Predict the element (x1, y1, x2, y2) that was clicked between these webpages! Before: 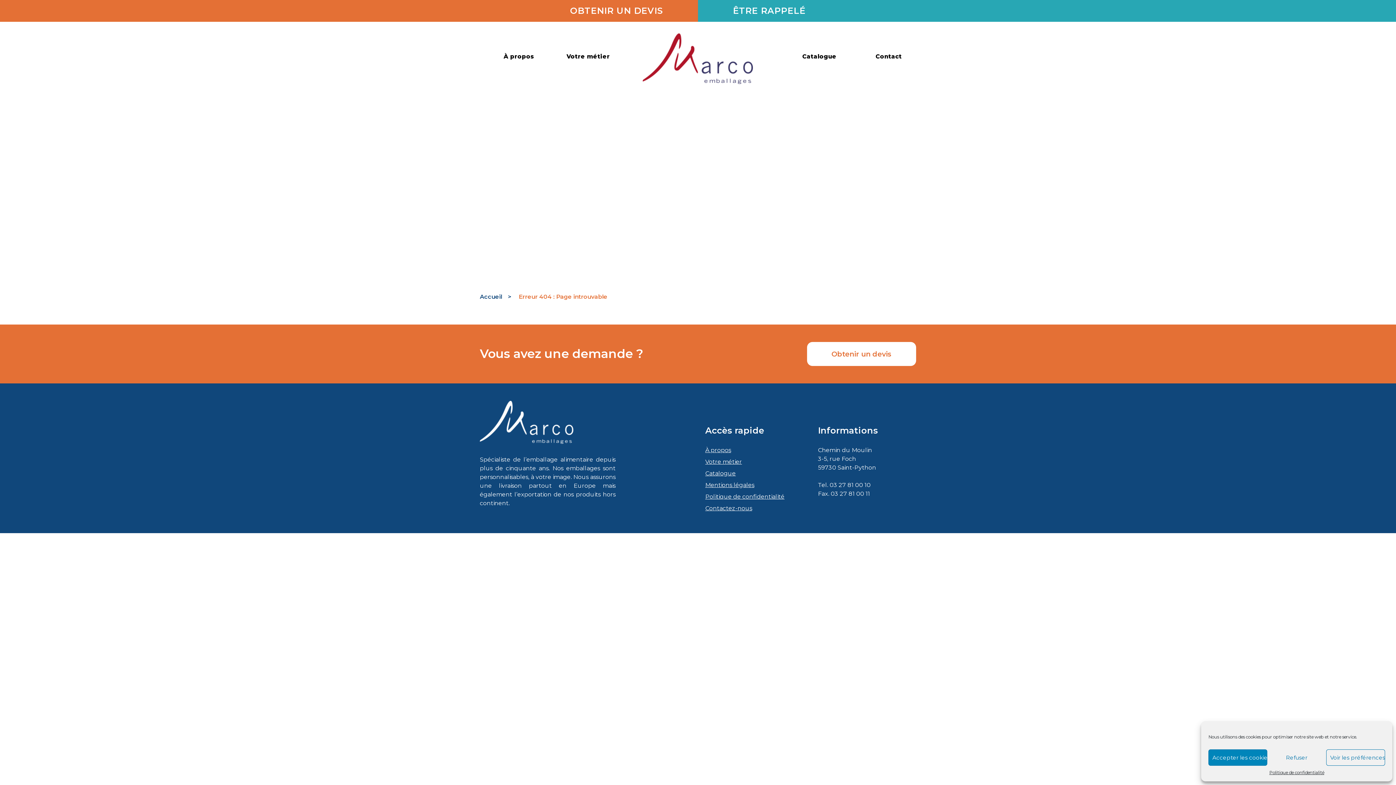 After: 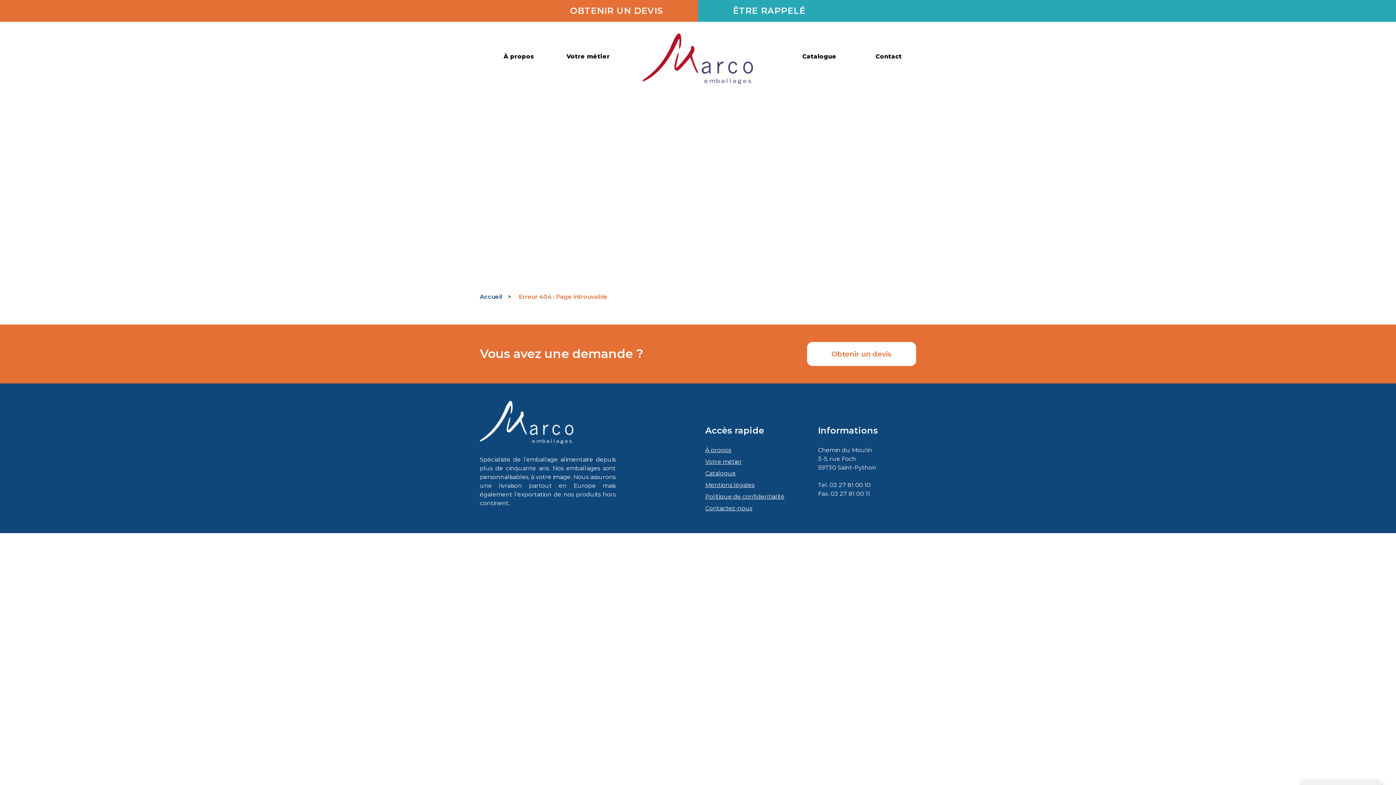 Action: label: Refuser bbox: (1267, 749, 1326, 766)